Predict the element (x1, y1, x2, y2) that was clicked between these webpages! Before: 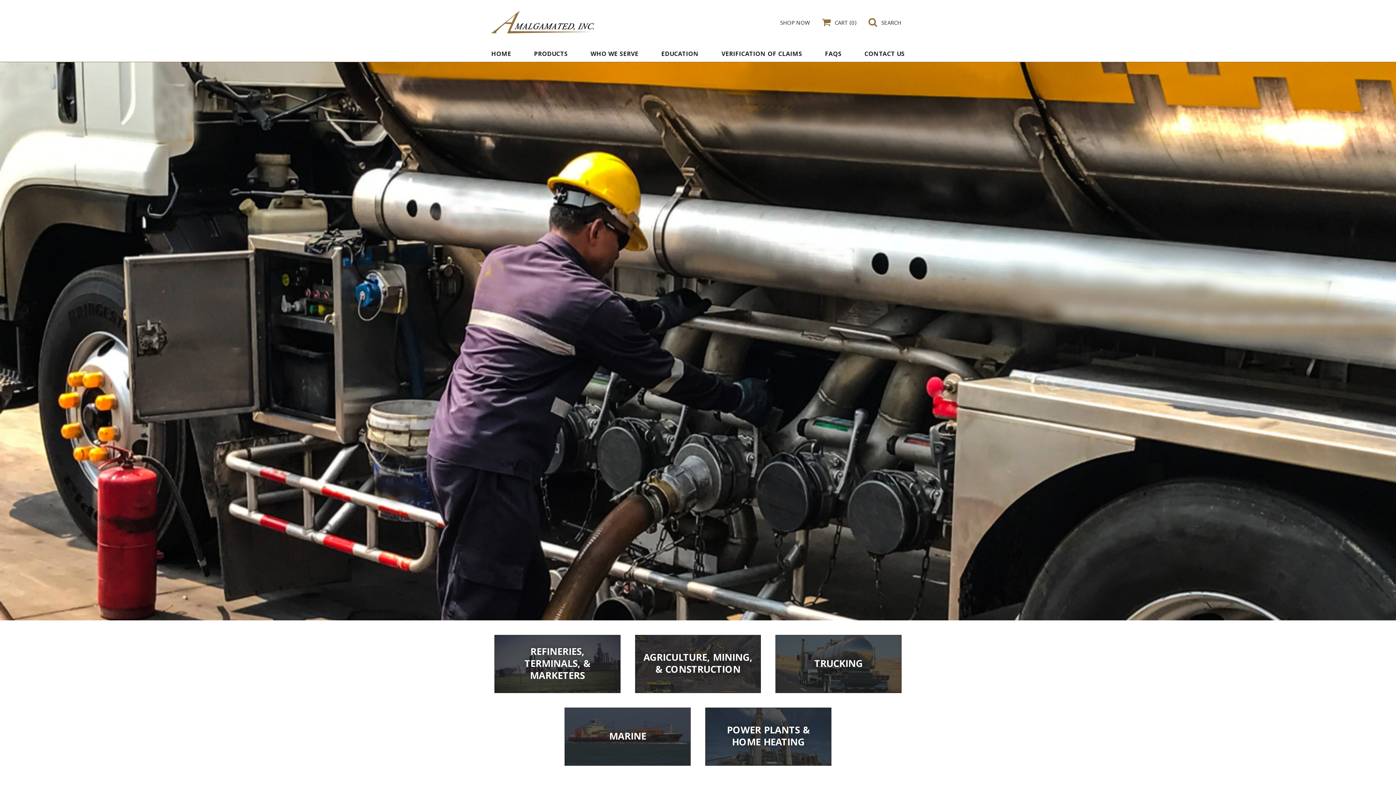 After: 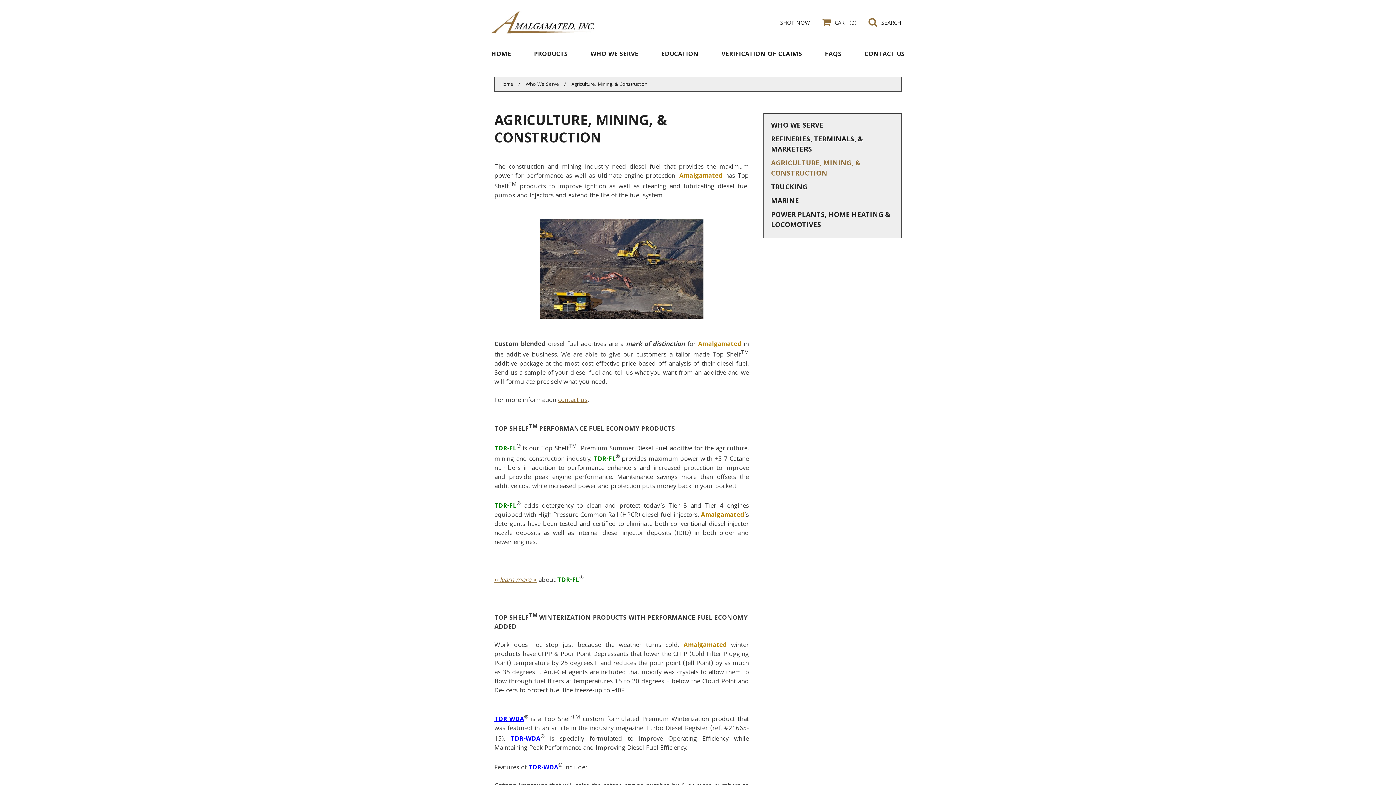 Action: bbox: (635, 635, 761, 693) label: AGRICULTURE, MINING, & CONSTRUCTION